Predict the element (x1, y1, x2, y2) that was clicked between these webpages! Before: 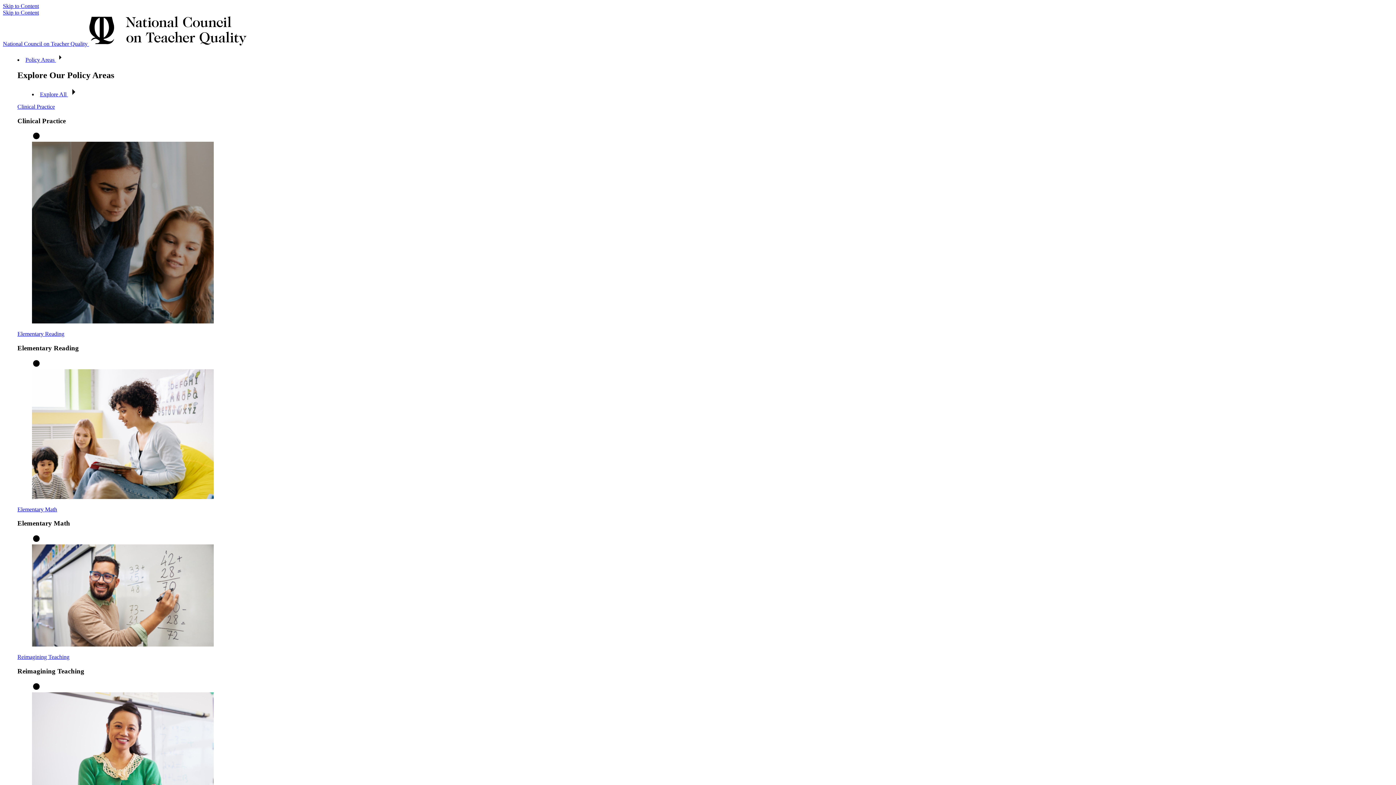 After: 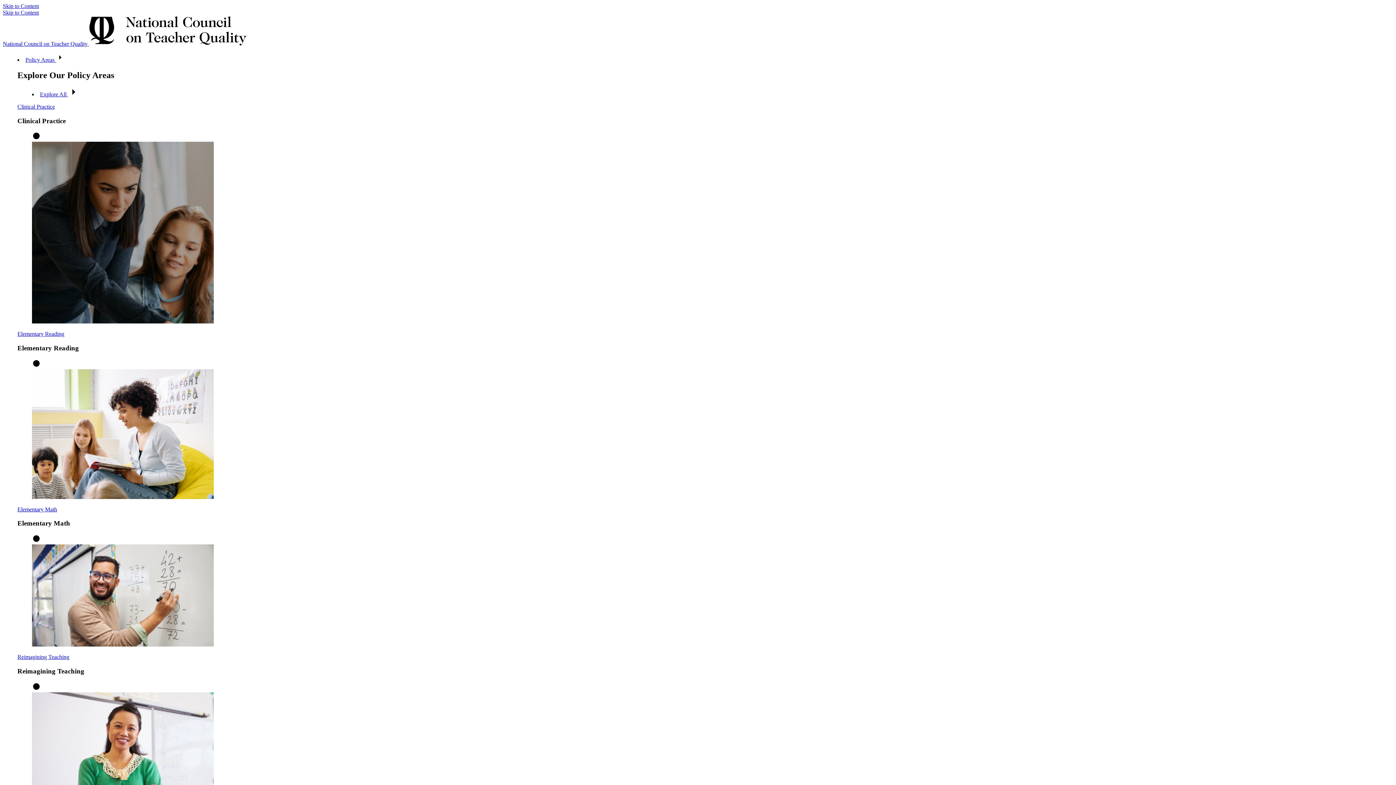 Action: bbox: (0, 0, 1396, 785)